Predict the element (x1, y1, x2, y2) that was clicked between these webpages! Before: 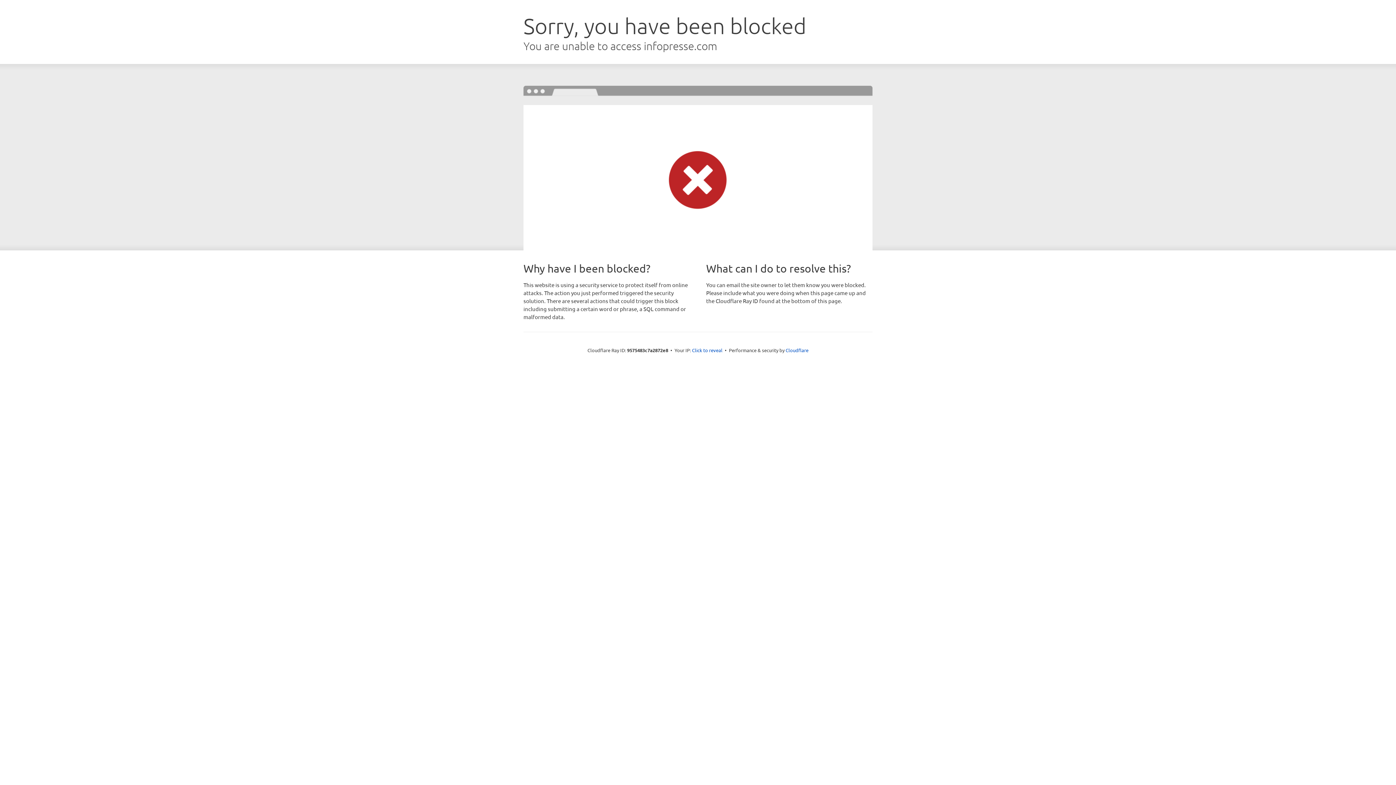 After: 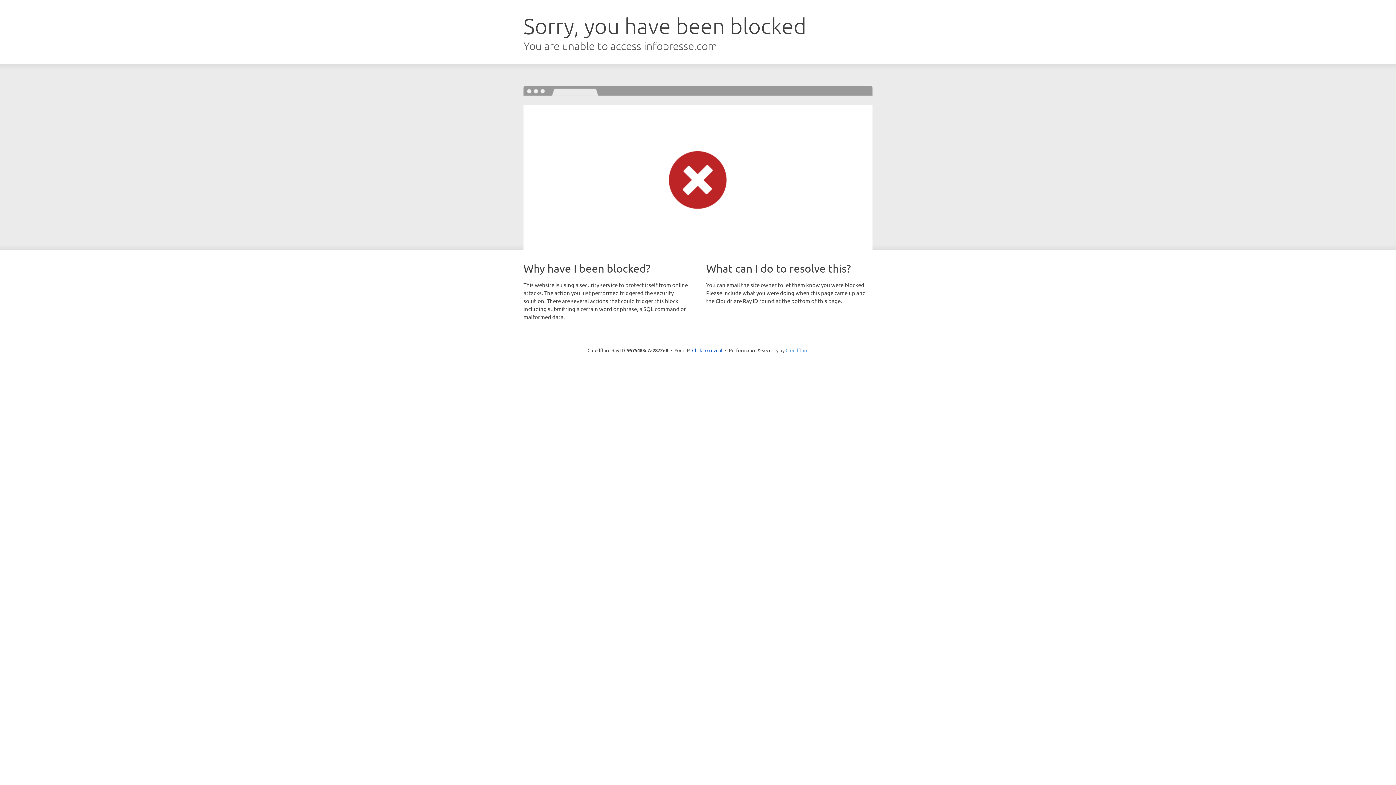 Action: label: Cloudflare bbox: (785, 347, 808, 353)